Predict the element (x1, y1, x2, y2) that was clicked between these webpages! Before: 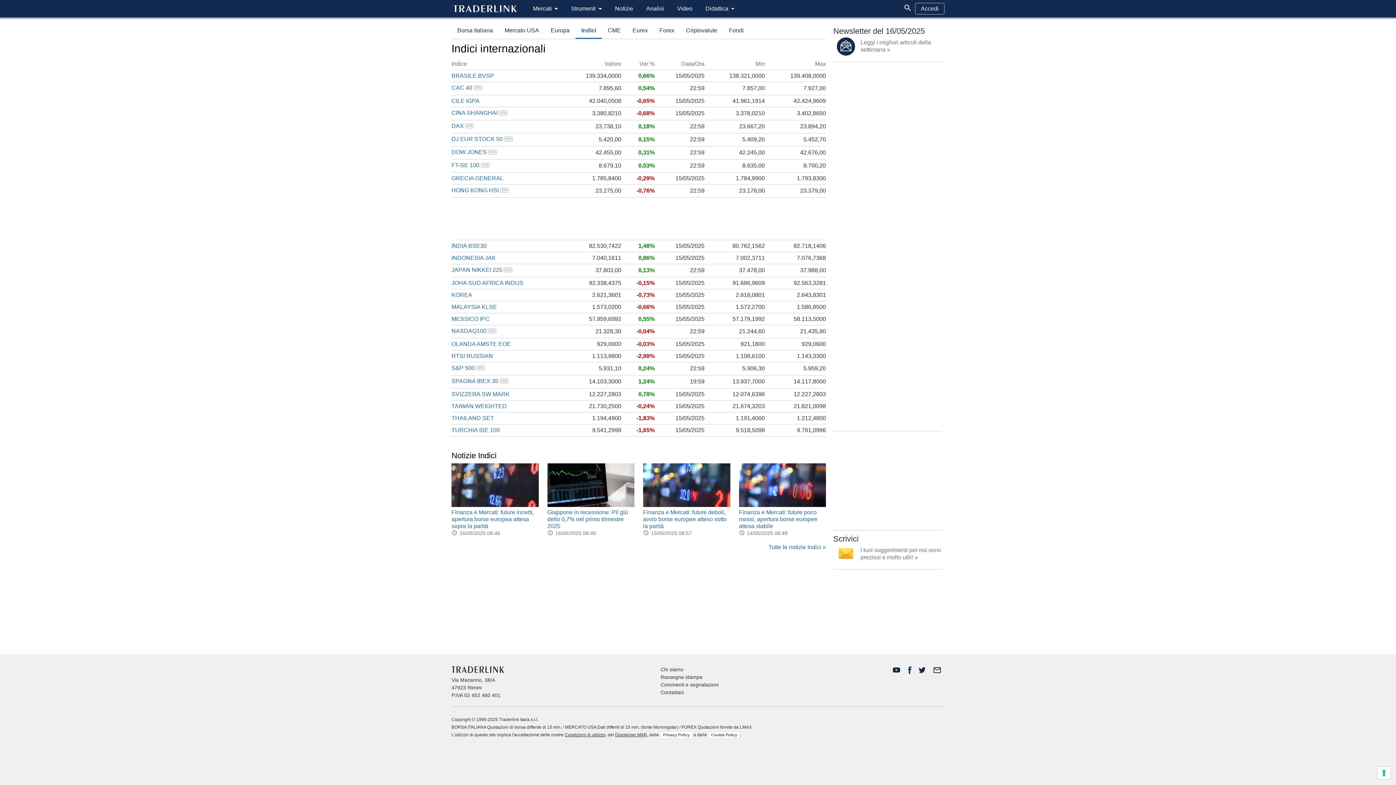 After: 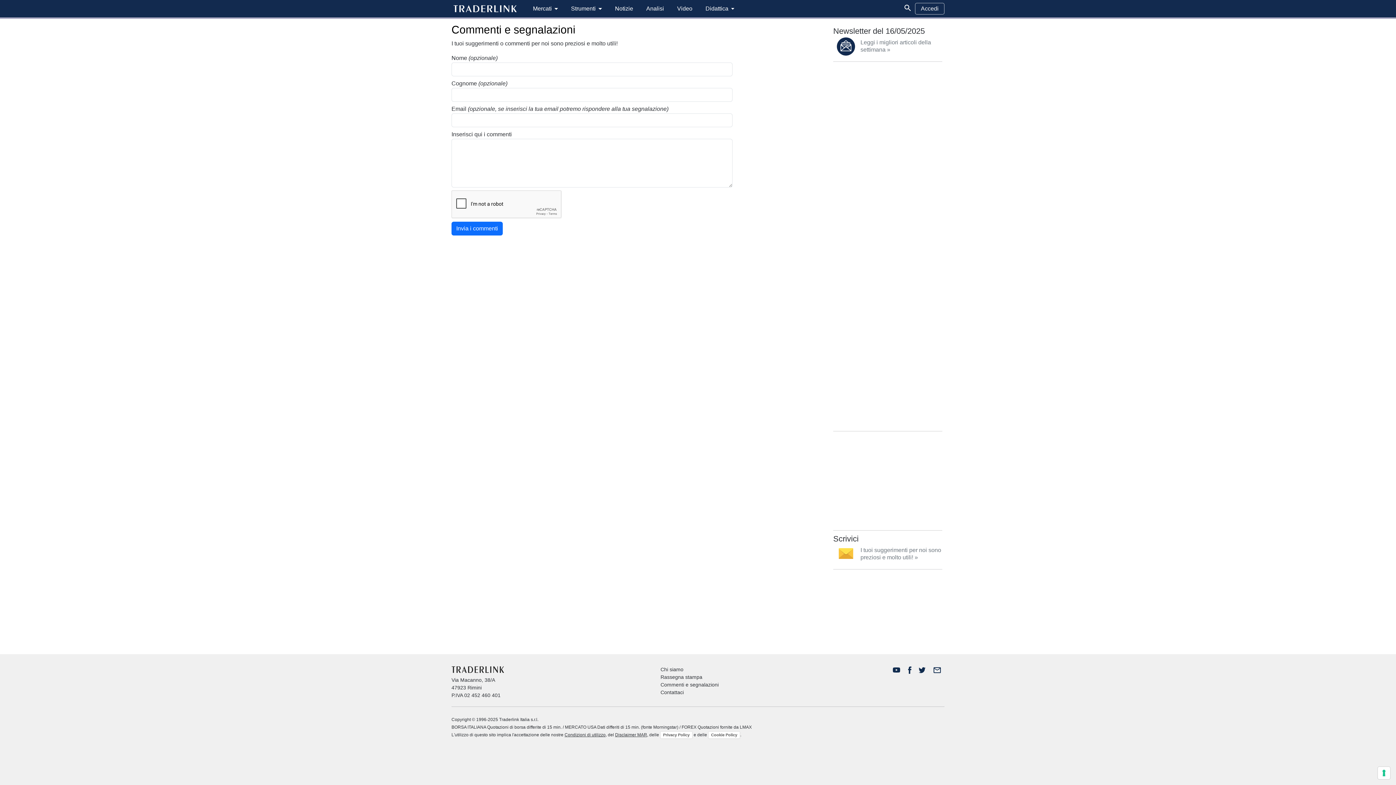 Action: label: Commenti e segnalazioni bbox: (660, 682, 718, 687)